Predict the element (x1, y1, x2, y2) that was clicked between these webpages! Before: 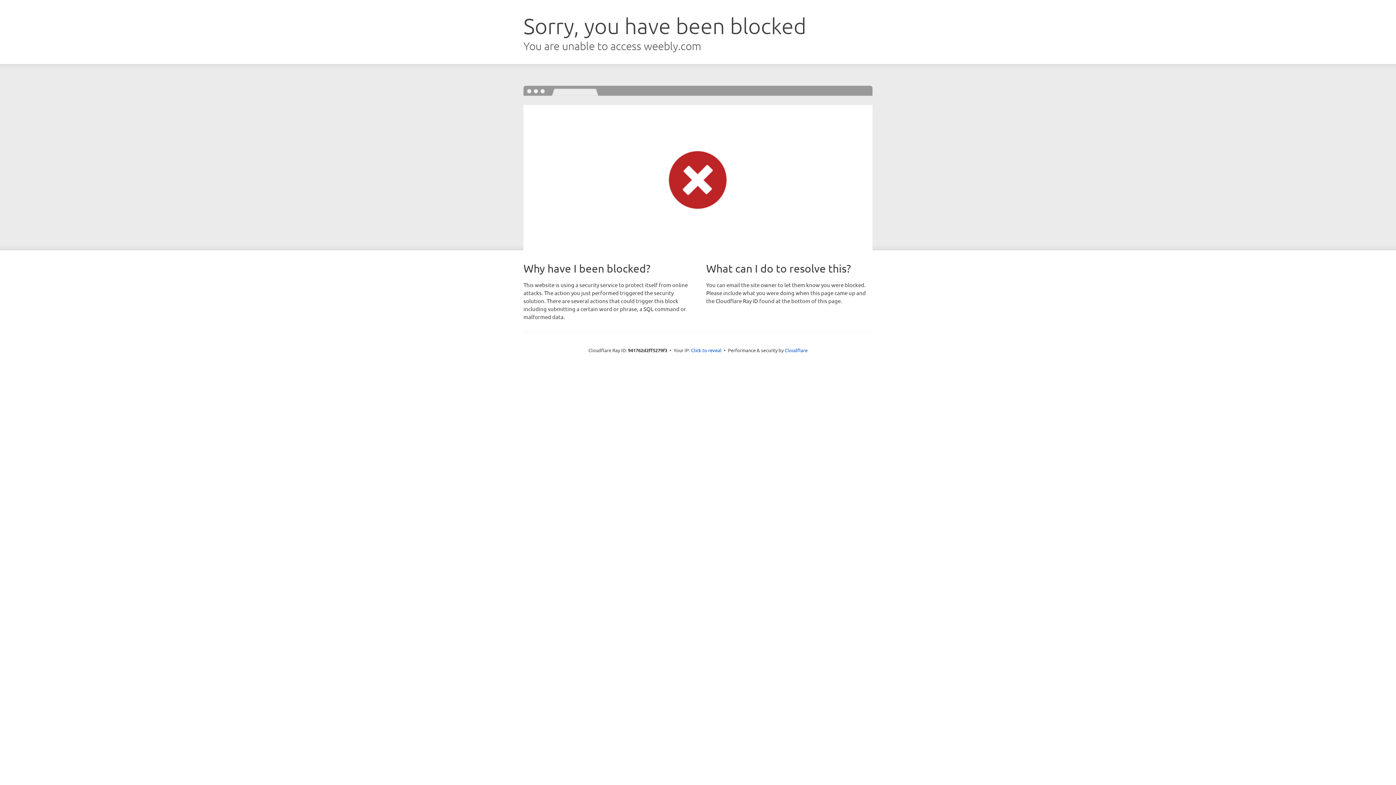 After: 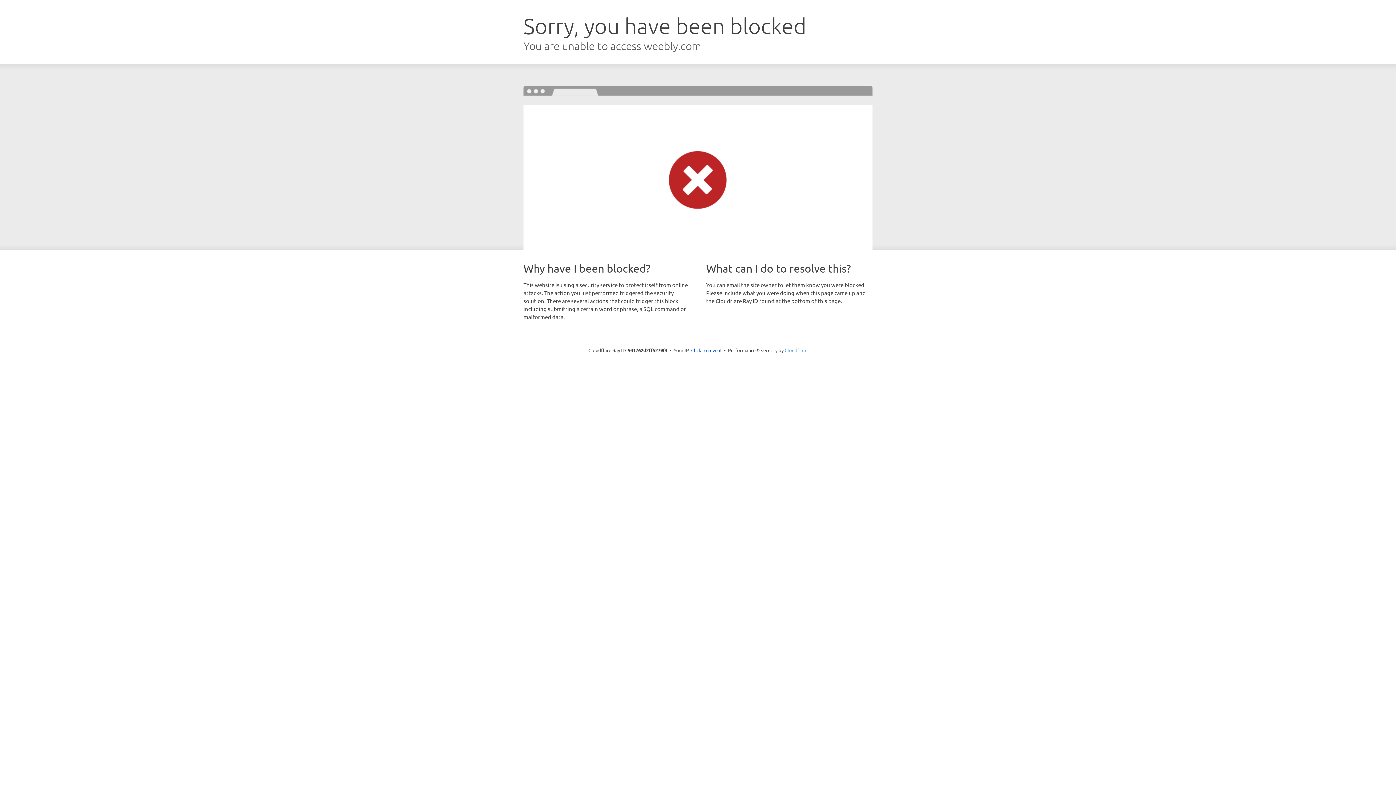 Action: bbox: (784, 347, 807, 353) label: Cloudflare